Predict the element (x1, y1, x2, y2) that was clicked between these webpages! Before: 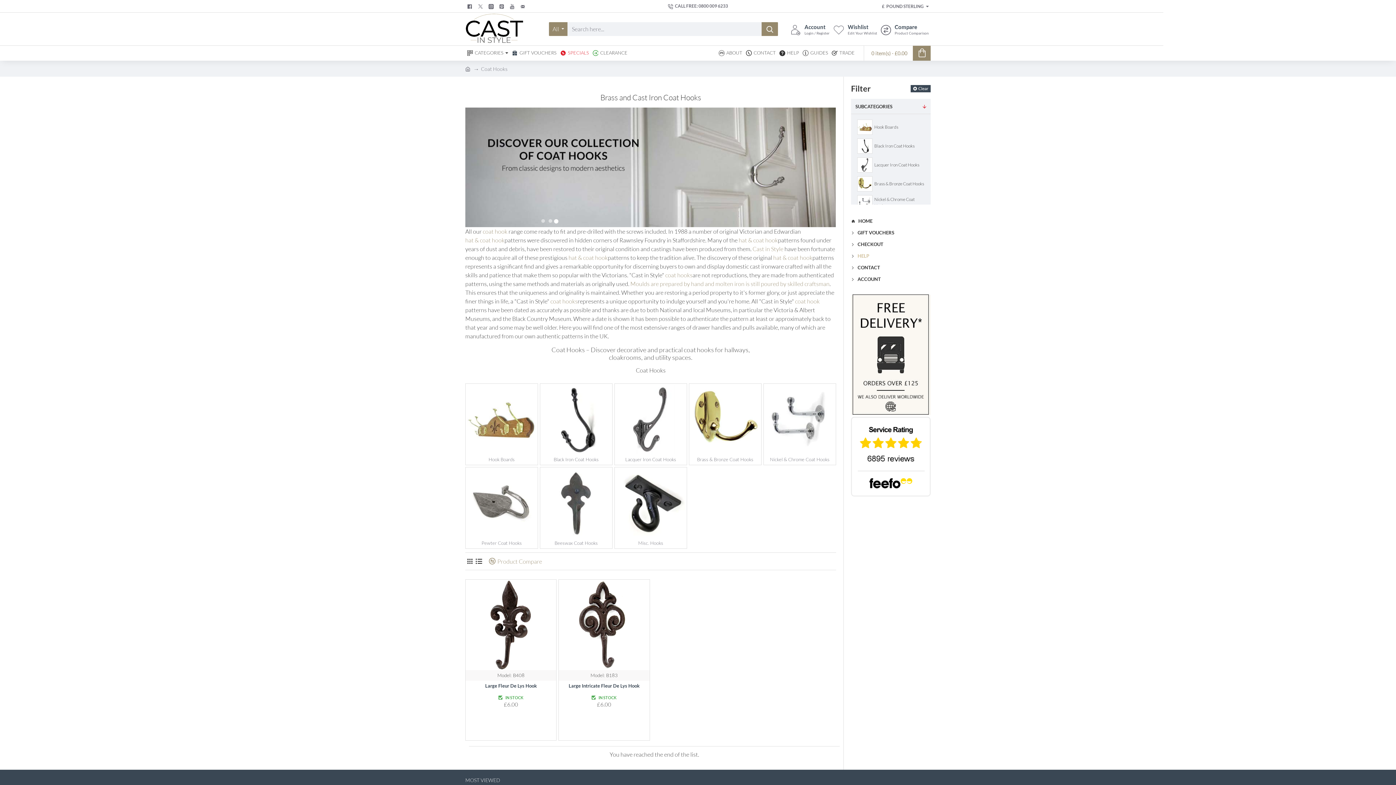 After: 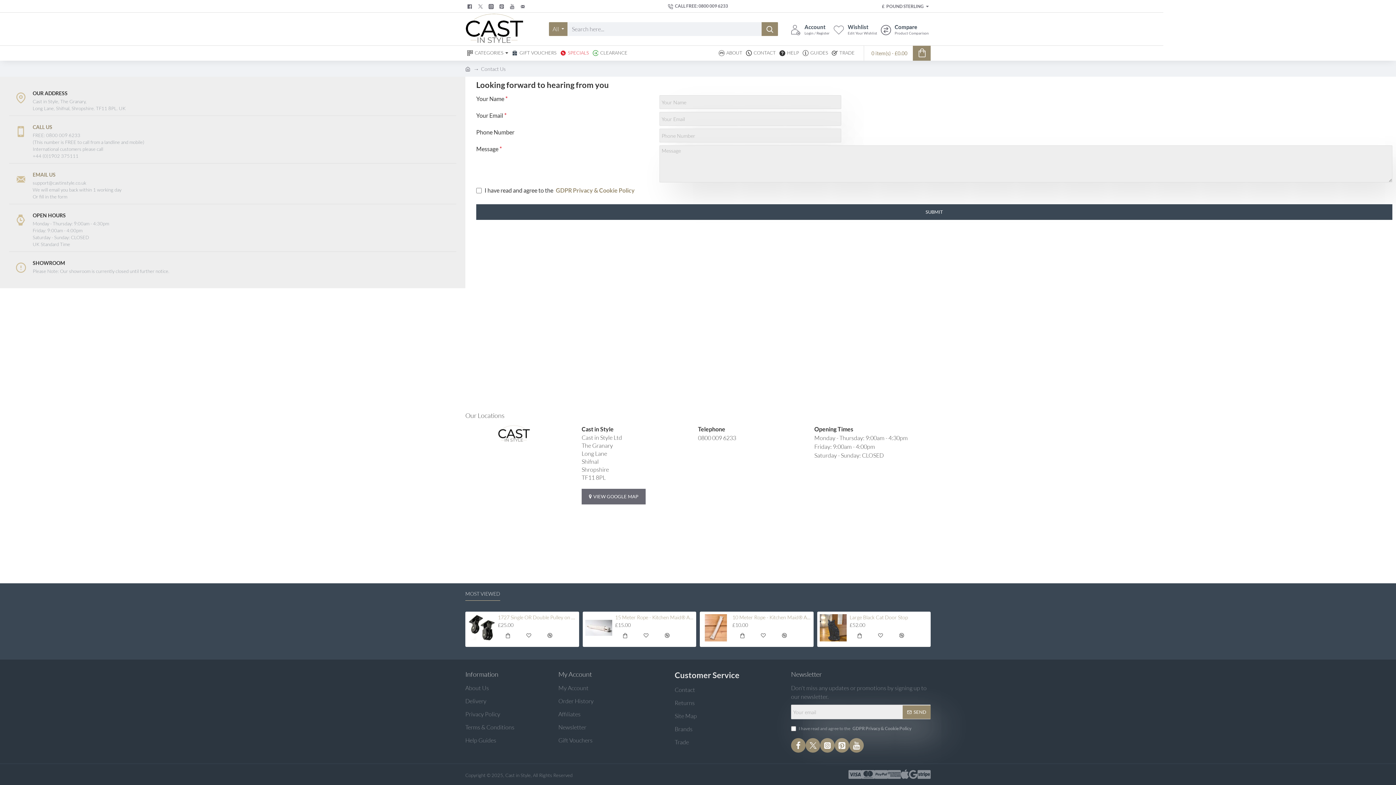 Action: label: CALL FREE: 0800 009 6233 bbox: (666, 1, 730, 11)